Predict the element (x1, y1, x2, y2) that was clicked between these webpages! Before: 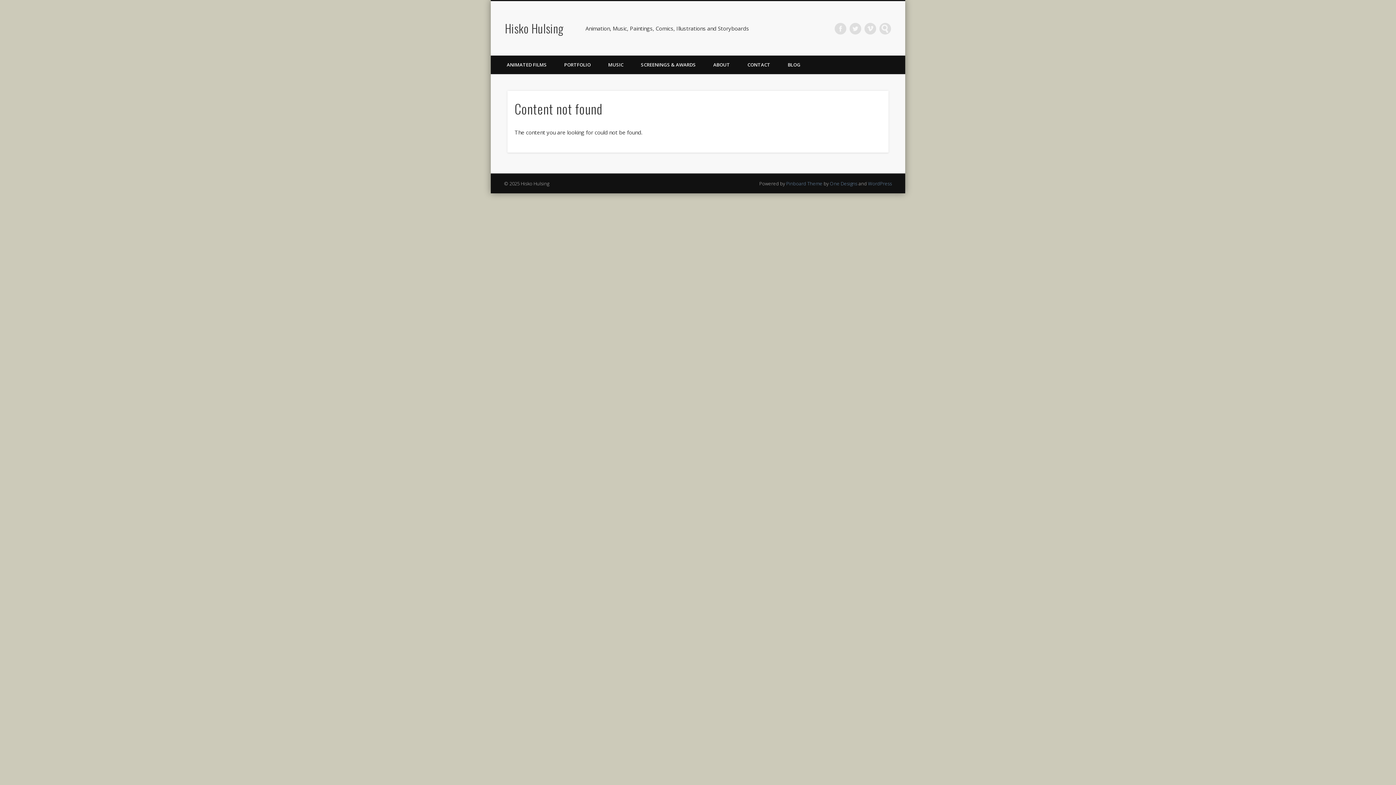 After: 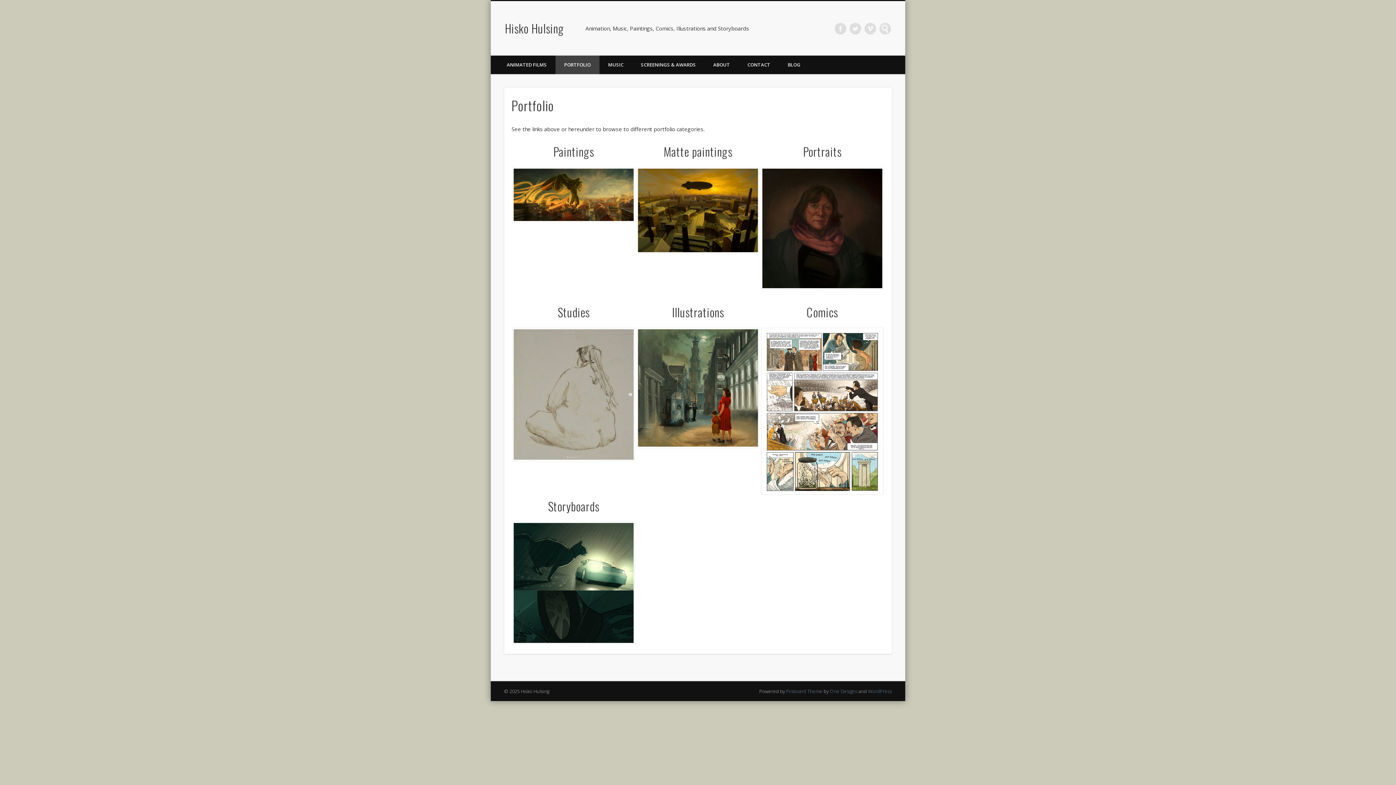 Action: bbox: (555, 55, 599, 74) label: PORTFOLIO